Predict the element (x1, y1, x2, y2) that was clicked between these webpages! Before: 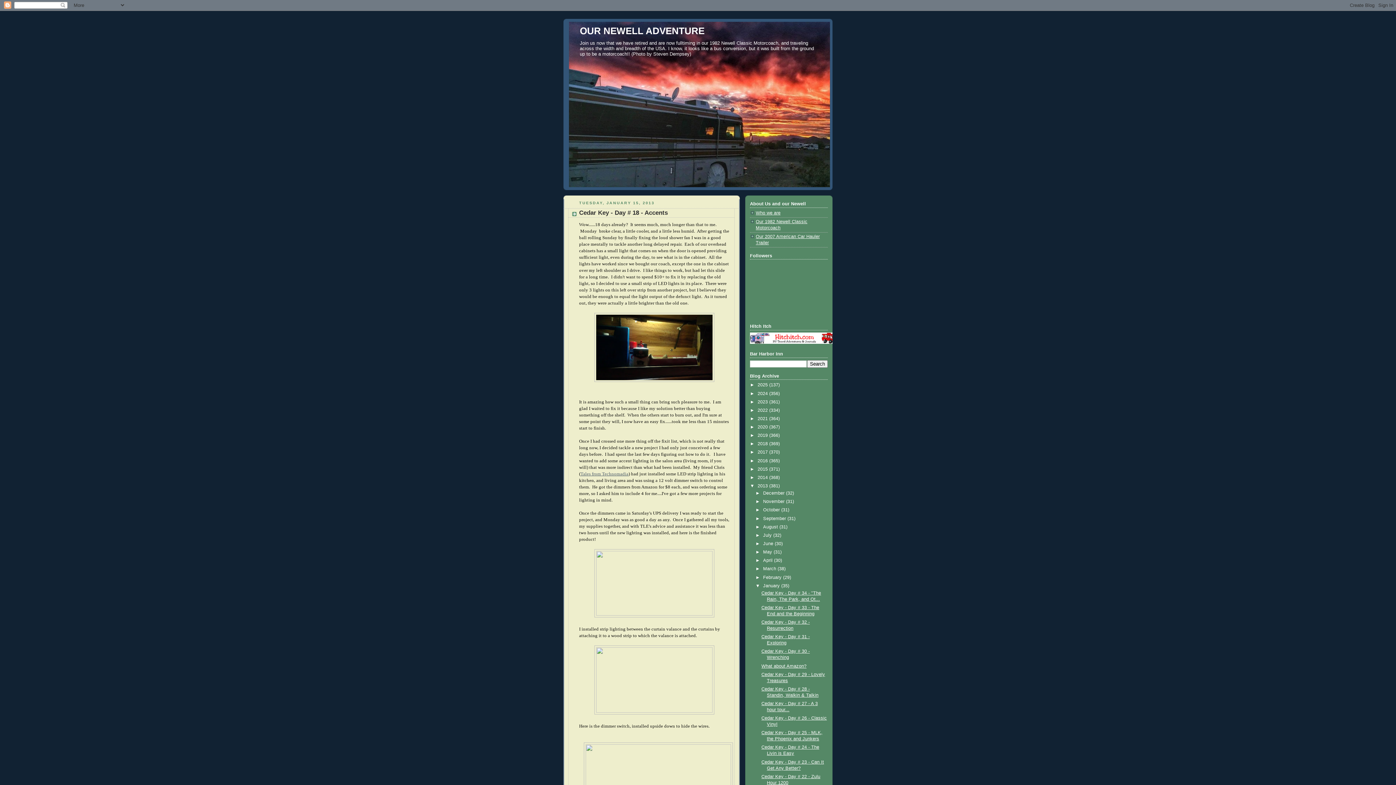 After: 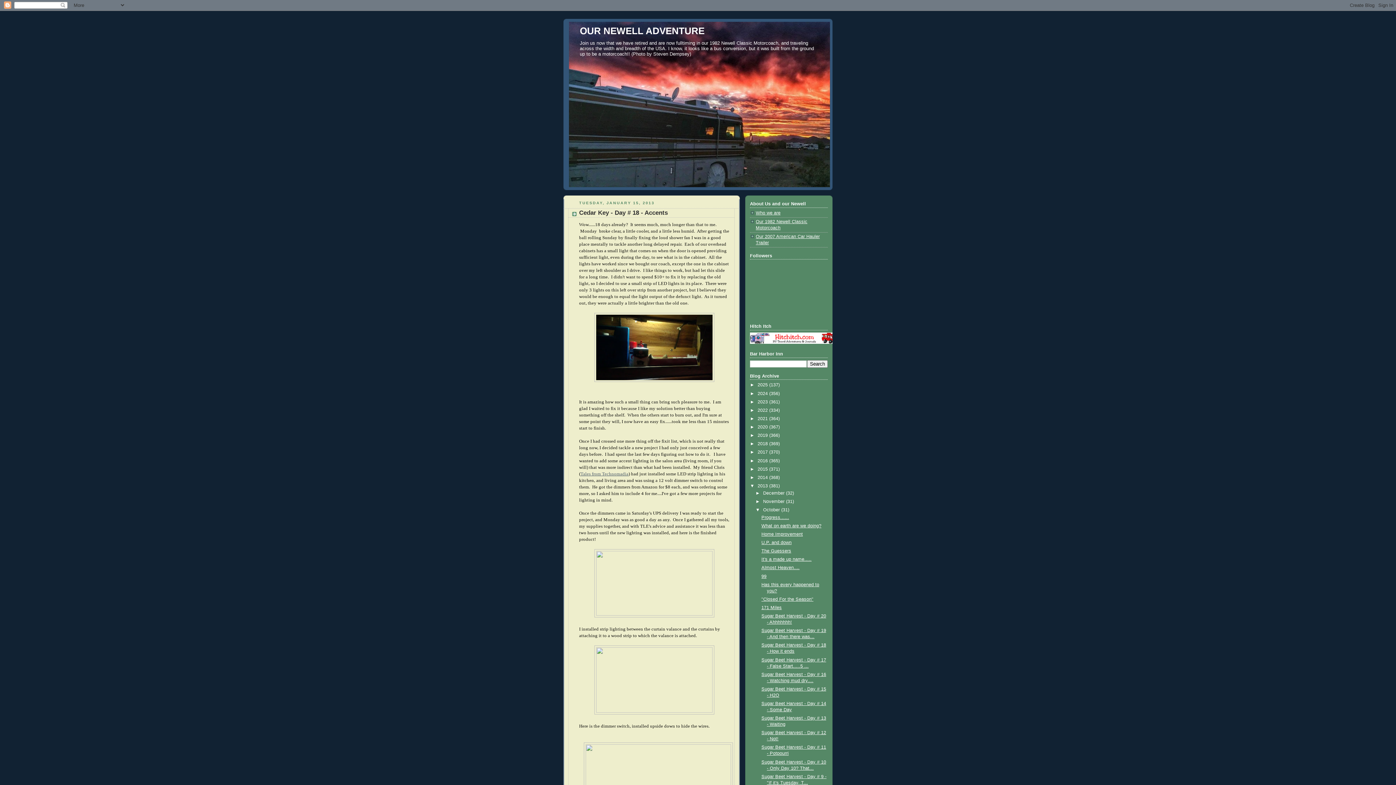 Action: bbox: (755, 507, 763, 512) label: ►  